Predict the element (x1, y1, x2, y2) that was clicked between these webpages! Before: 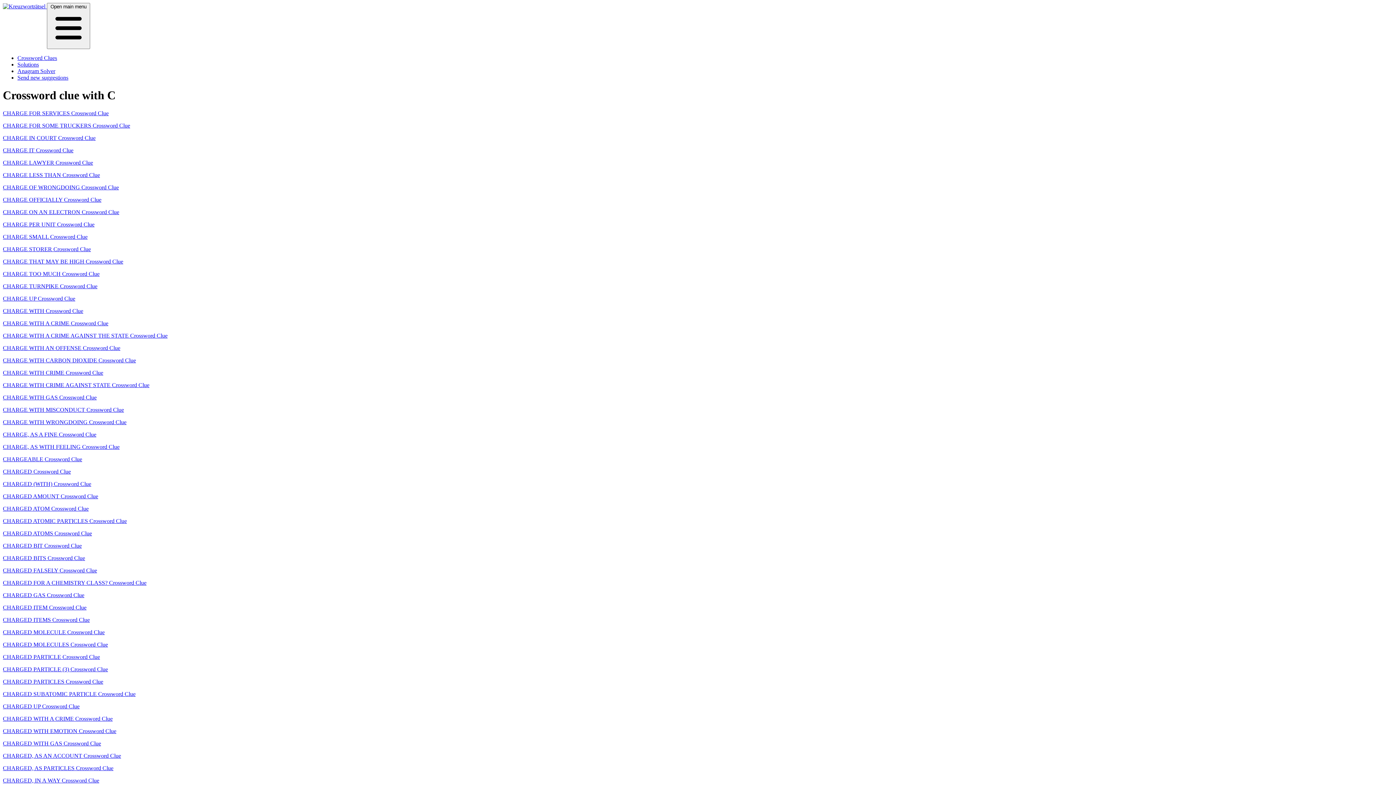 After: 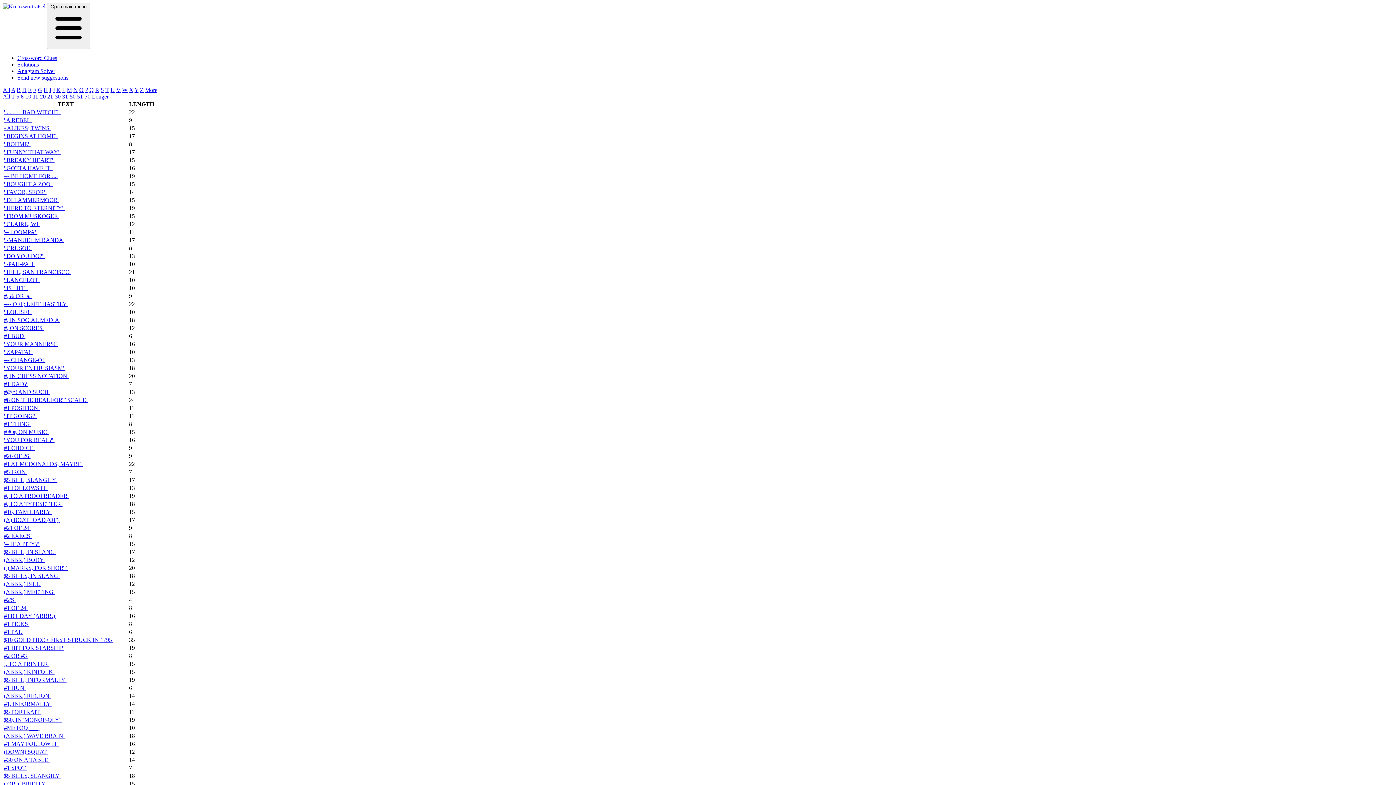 Action: label: Crossword Clues bbox: (17, 54, 57, 61)